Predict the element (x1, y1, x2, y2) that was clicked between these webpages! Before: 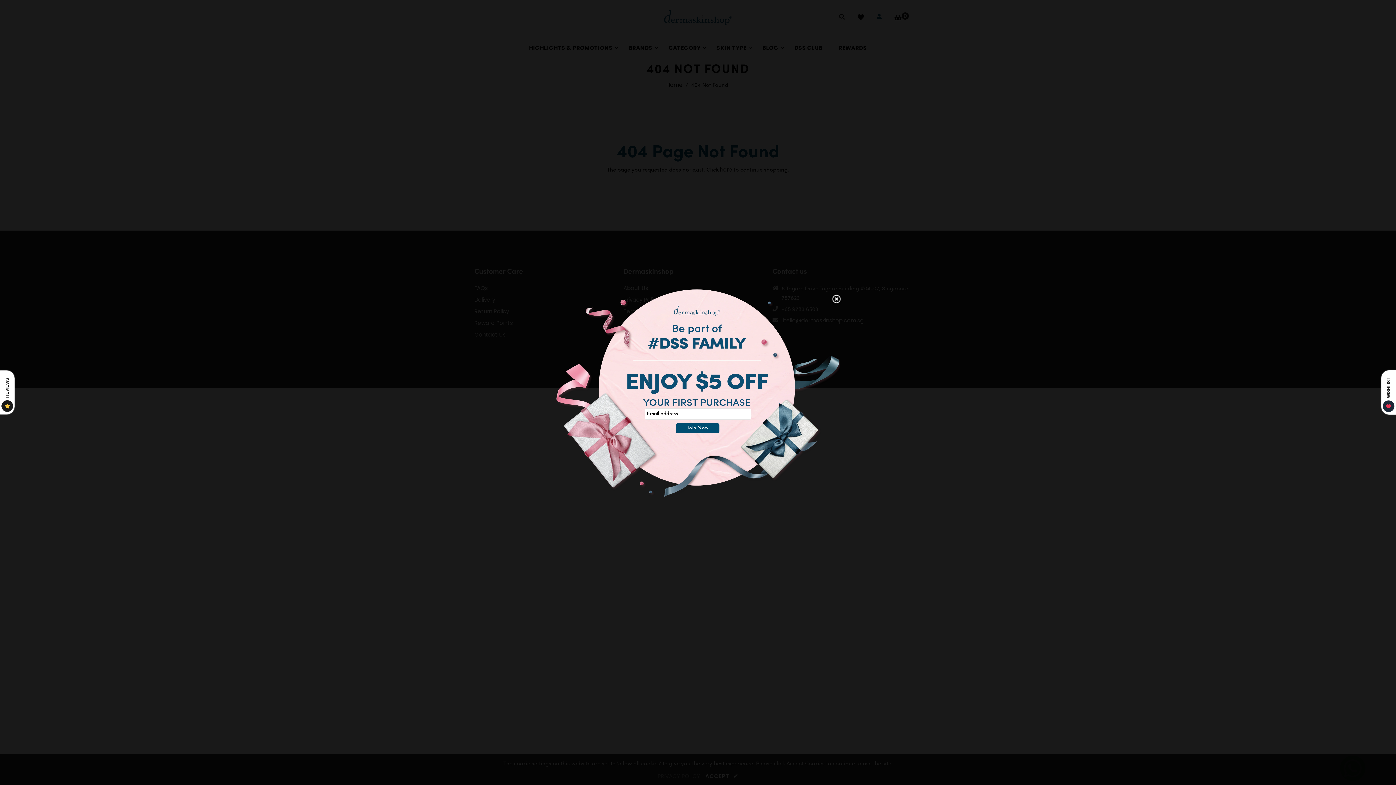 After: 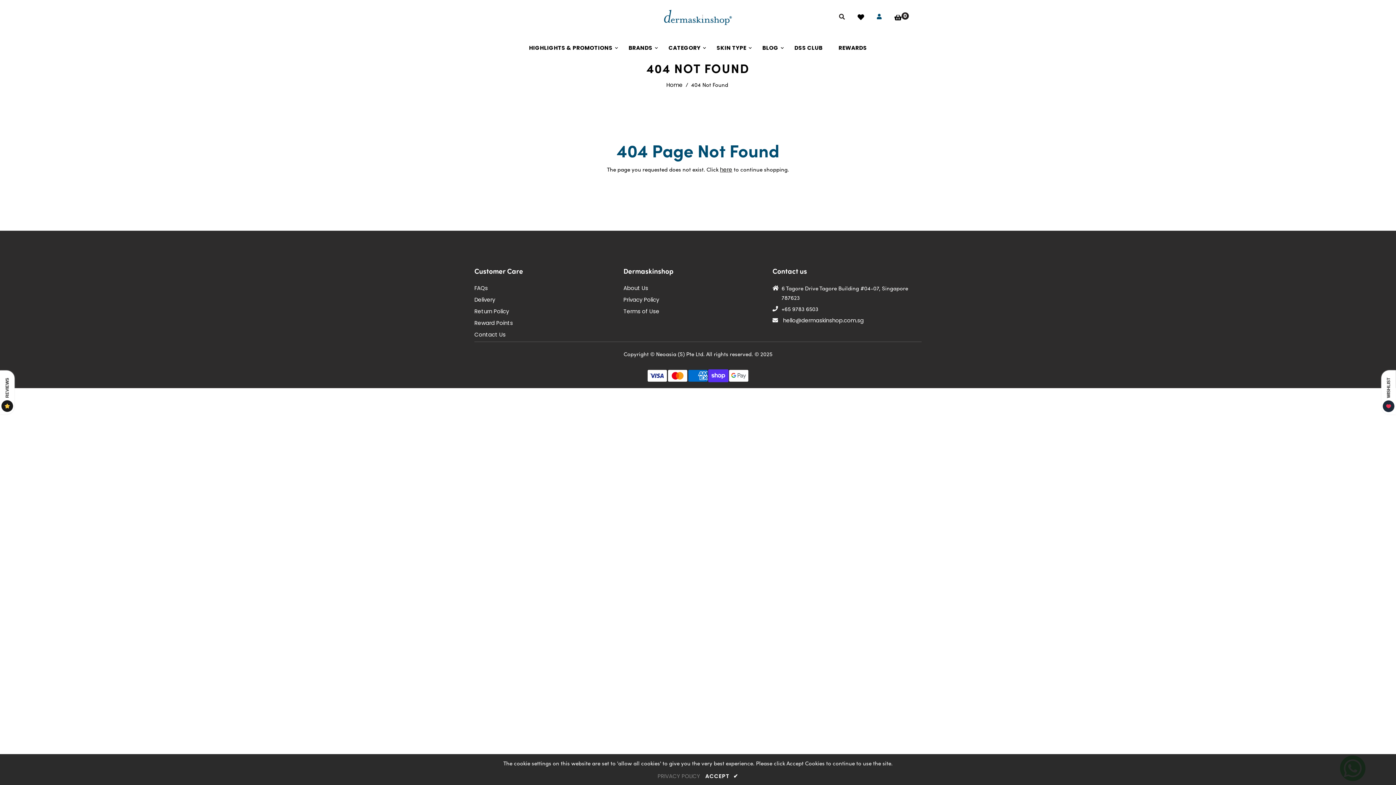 Action: bbox: (821, 294, 842, 315)